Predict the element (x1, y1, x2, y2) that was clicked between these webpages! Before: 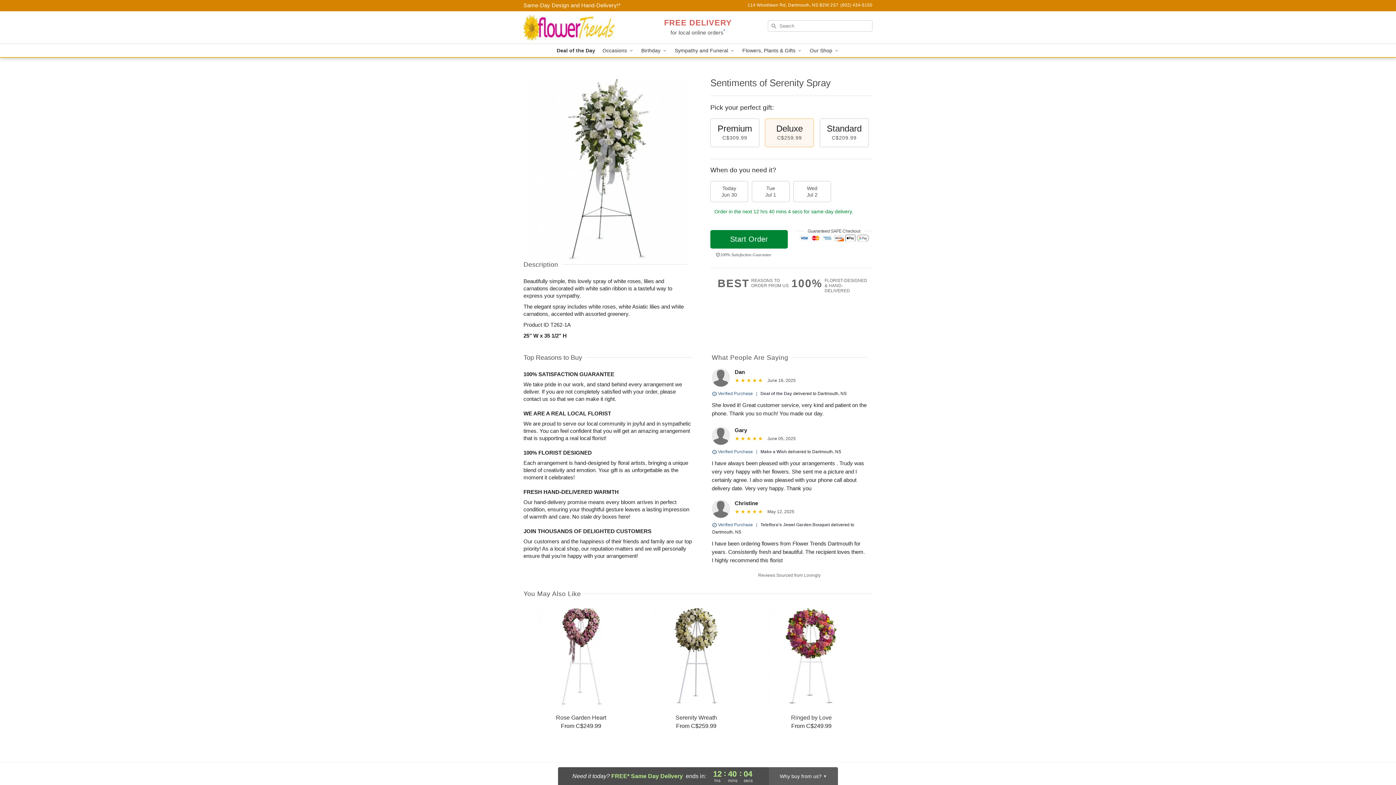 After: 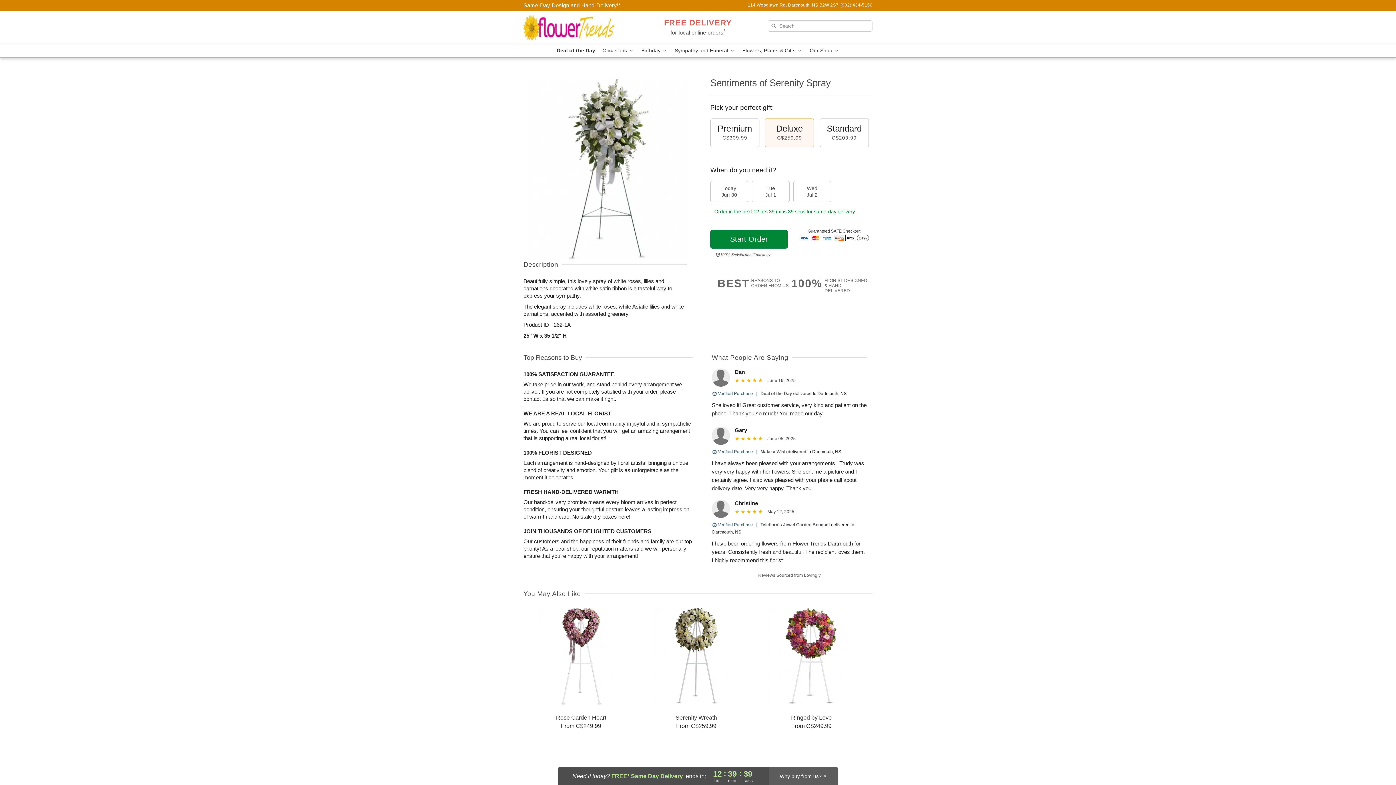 Action: bbox: (523, 2, 620, 8) label: Delivery Policy